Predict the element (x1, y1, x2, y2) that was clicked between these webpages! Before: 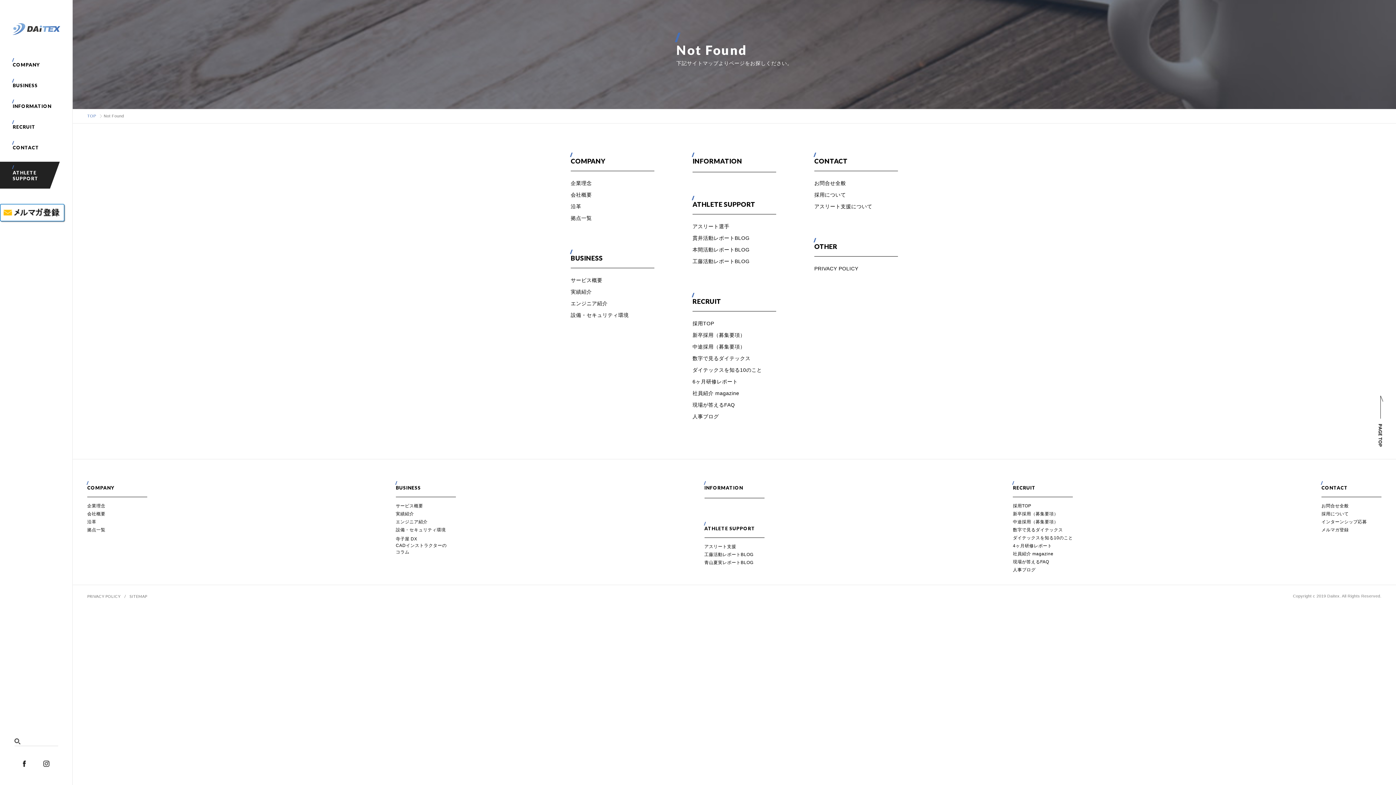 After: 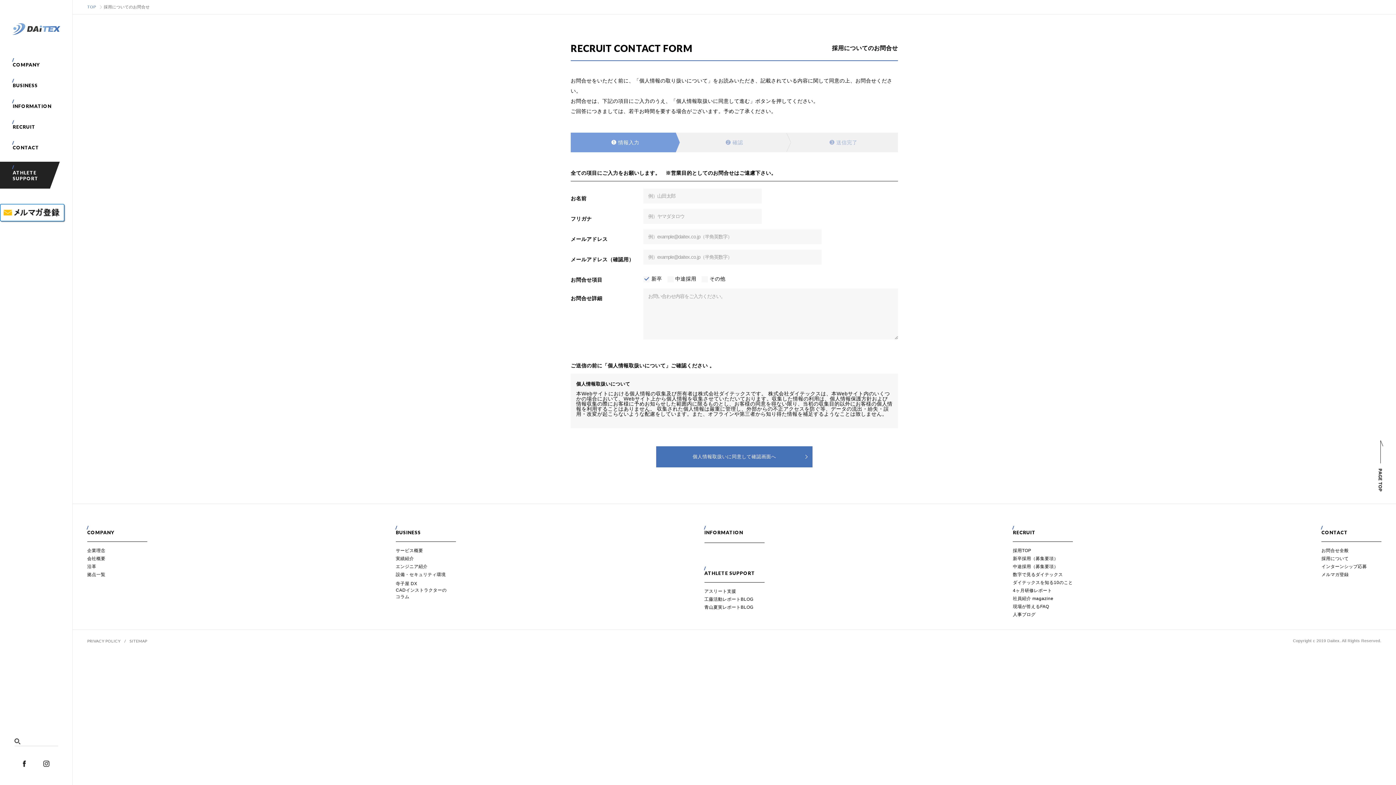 Action: bbox: (814, 189, 846, 201) label: 採用について